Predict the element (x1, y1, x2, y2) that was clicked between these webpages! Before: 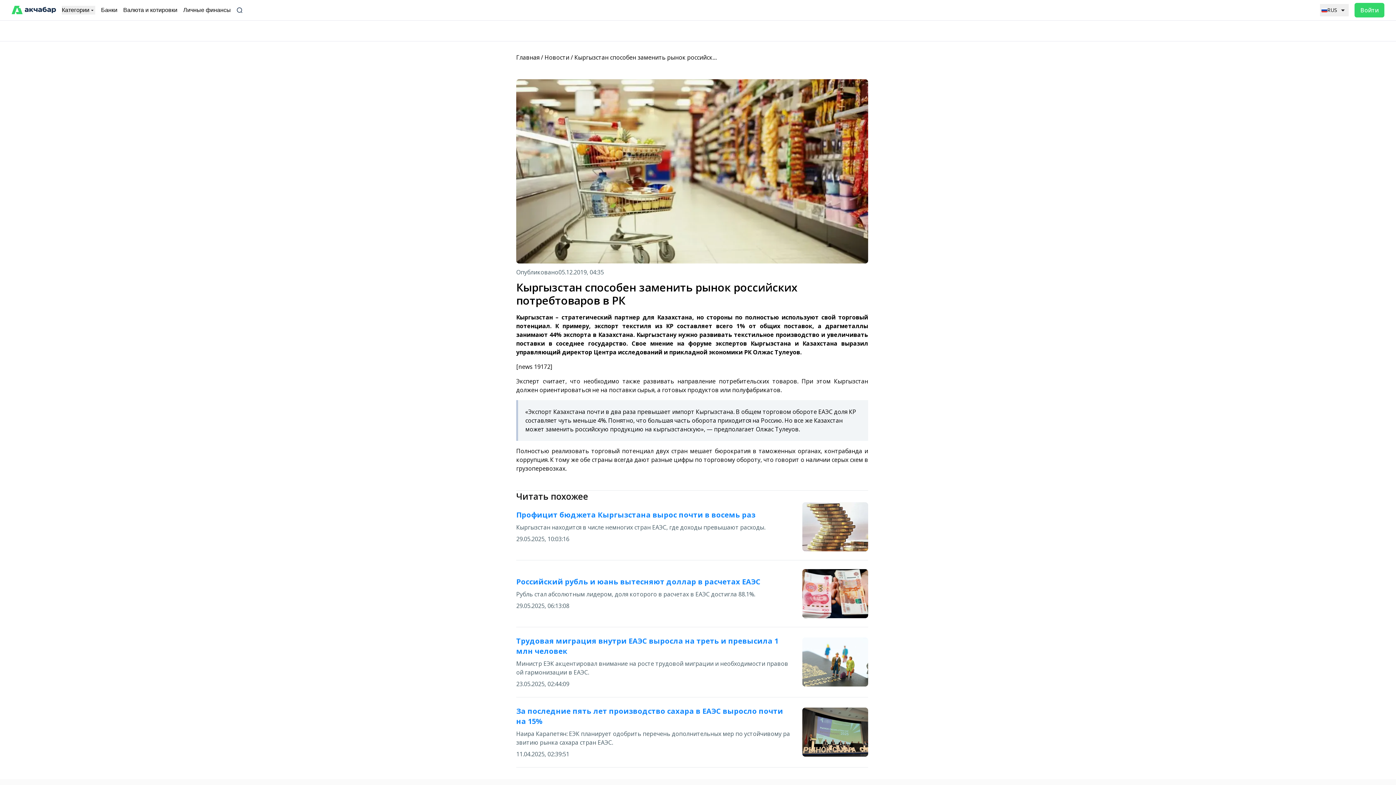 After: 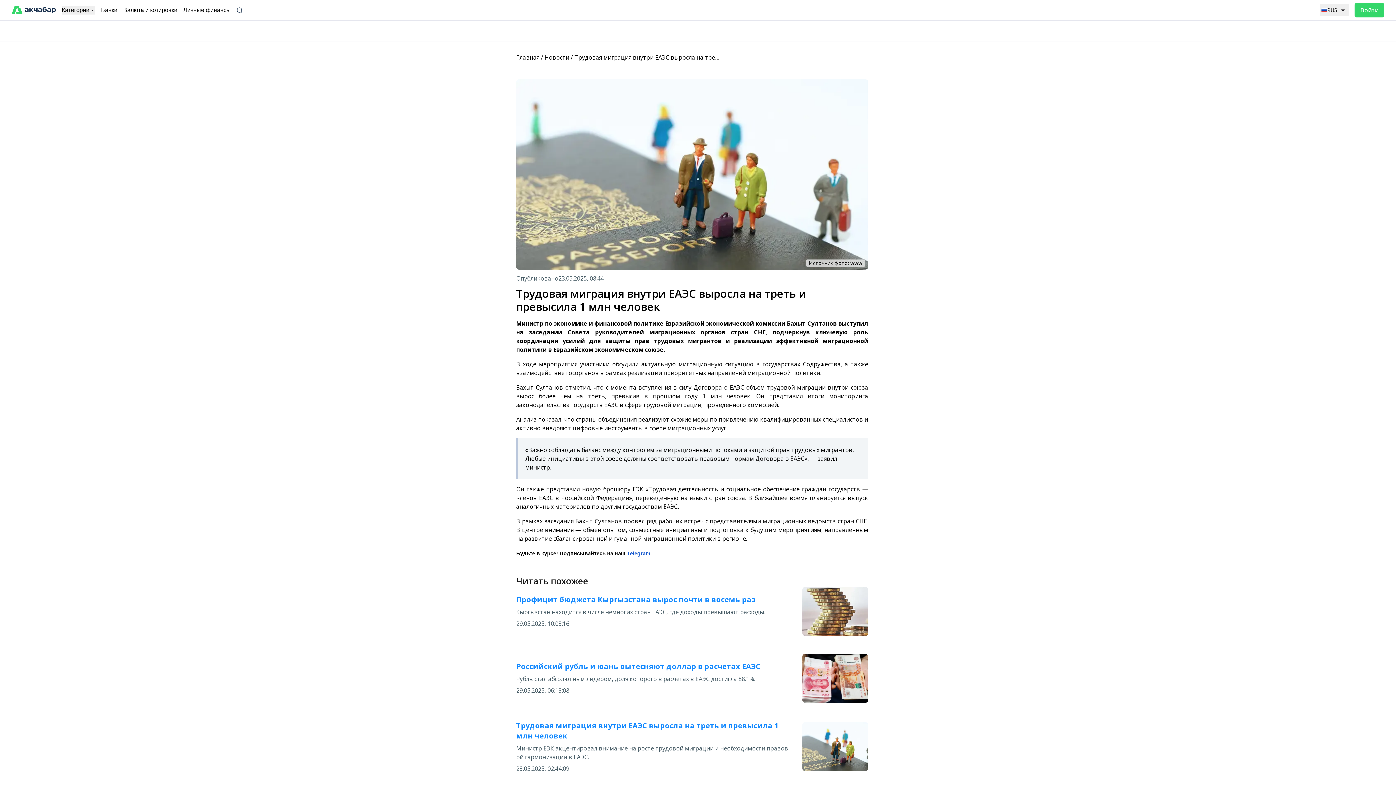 Action: bbox: (516, 636, 790, 656) label: Трудовая миграция внутри ЕАЭС выросла на треть и превысила 1 млн человек